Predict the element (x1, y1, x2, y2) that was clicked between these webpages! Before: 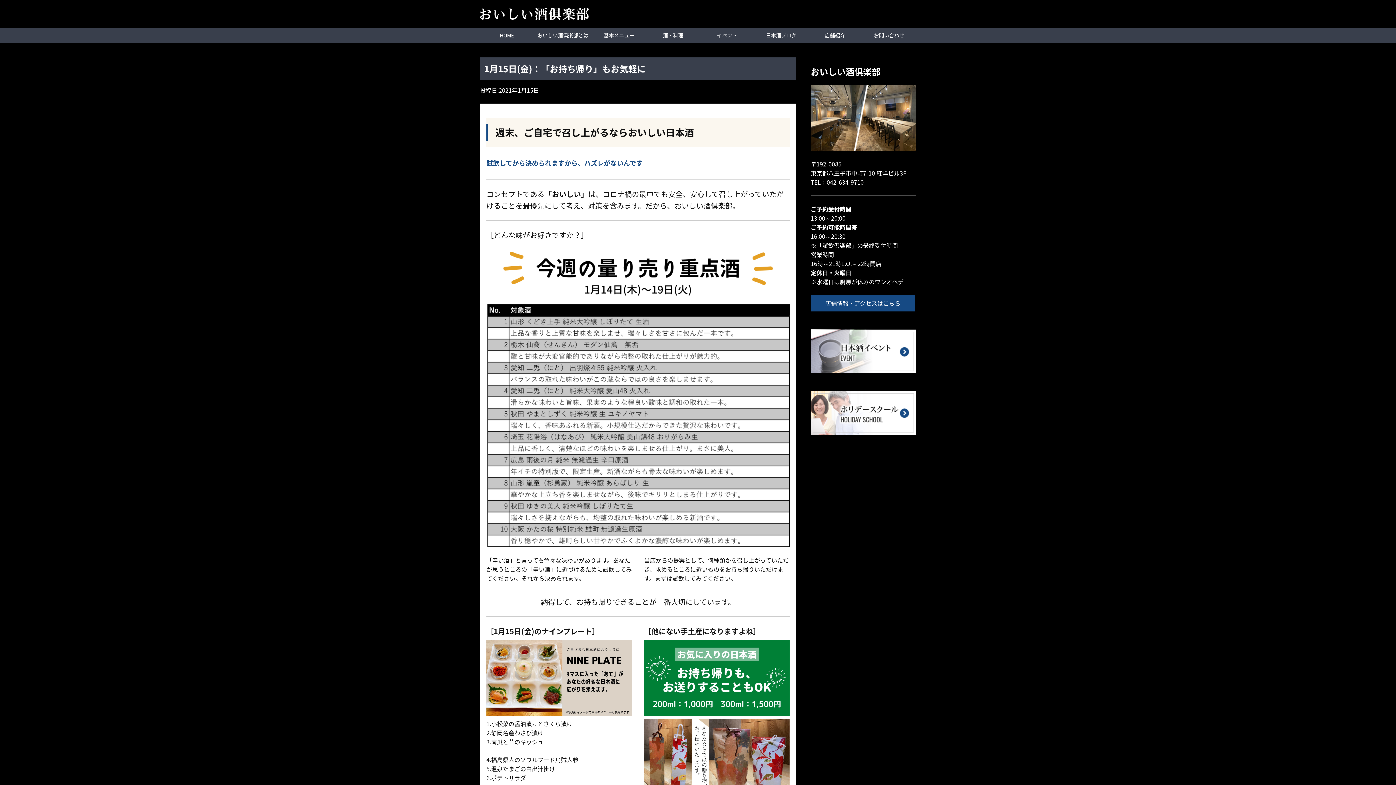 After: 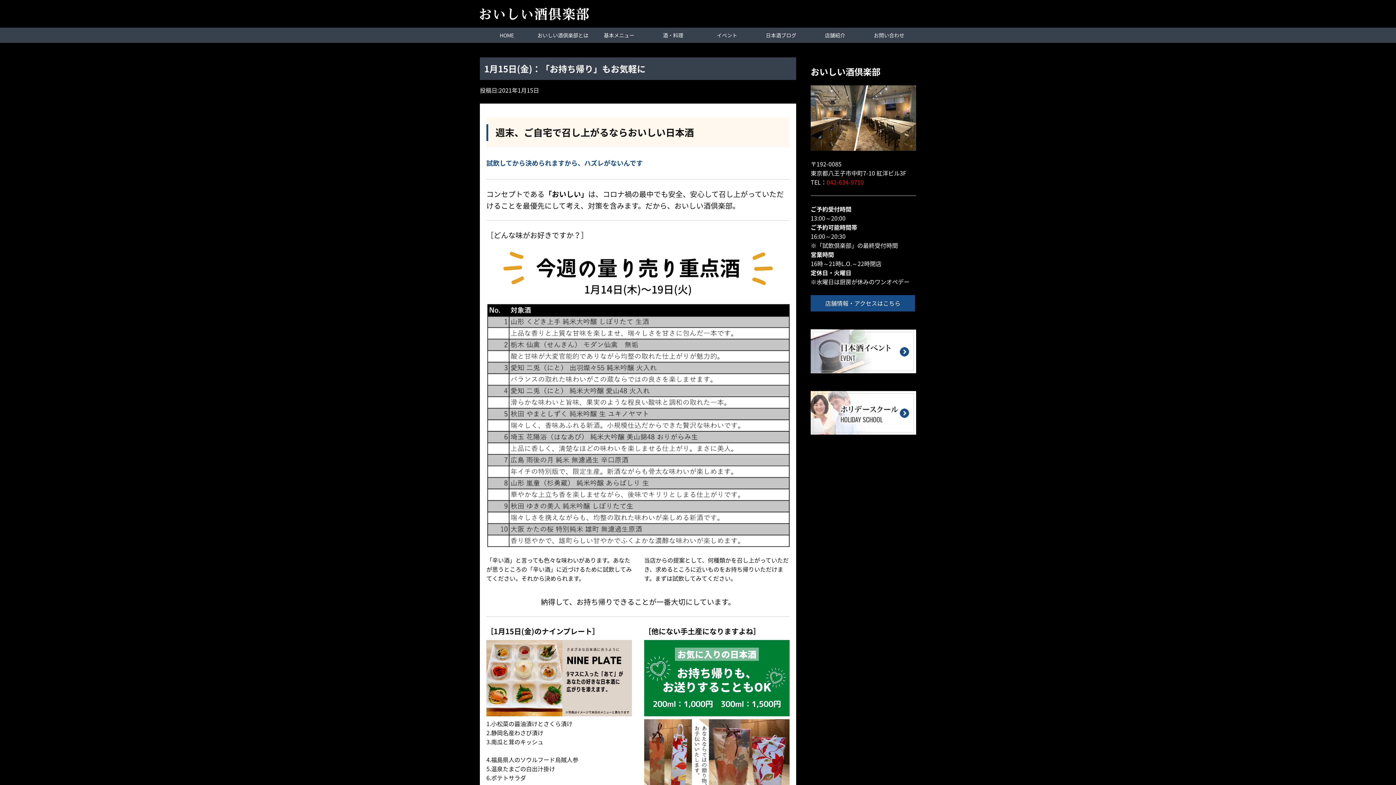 Action: bbox: (826, 177, 864, 186) label: 042-634-9710